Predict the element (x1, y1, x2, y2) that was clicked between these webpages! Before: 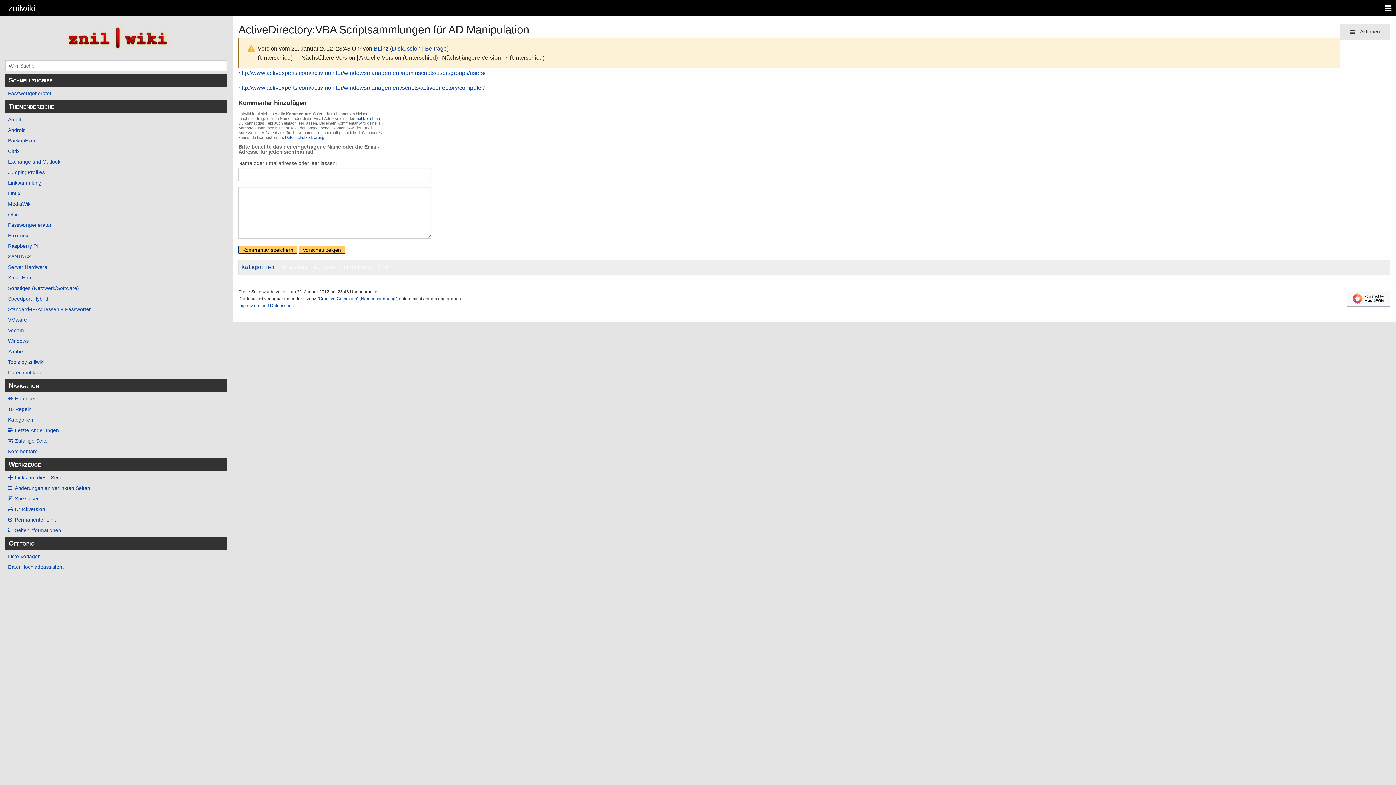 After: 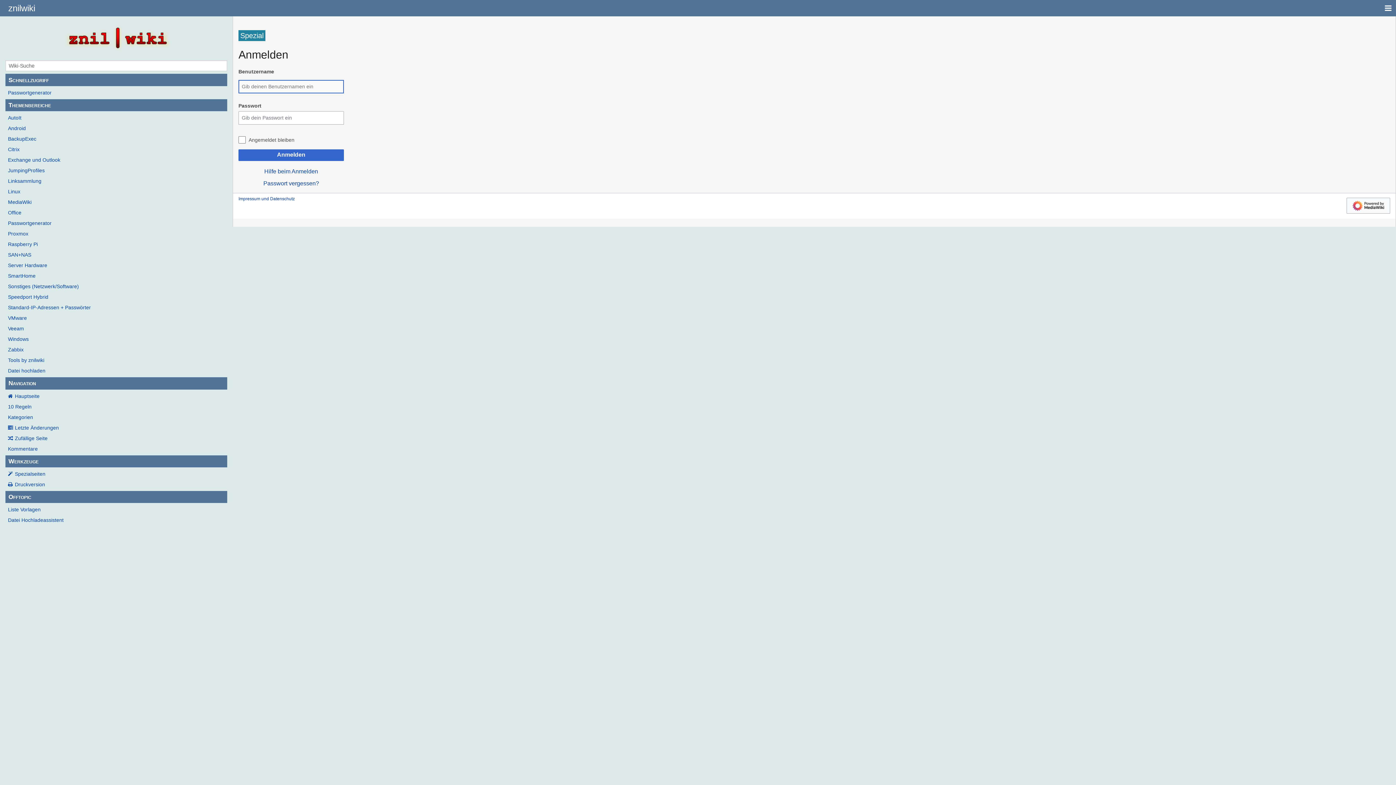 Action: bbox: (355, 116, 380, 120) label: melde dich an